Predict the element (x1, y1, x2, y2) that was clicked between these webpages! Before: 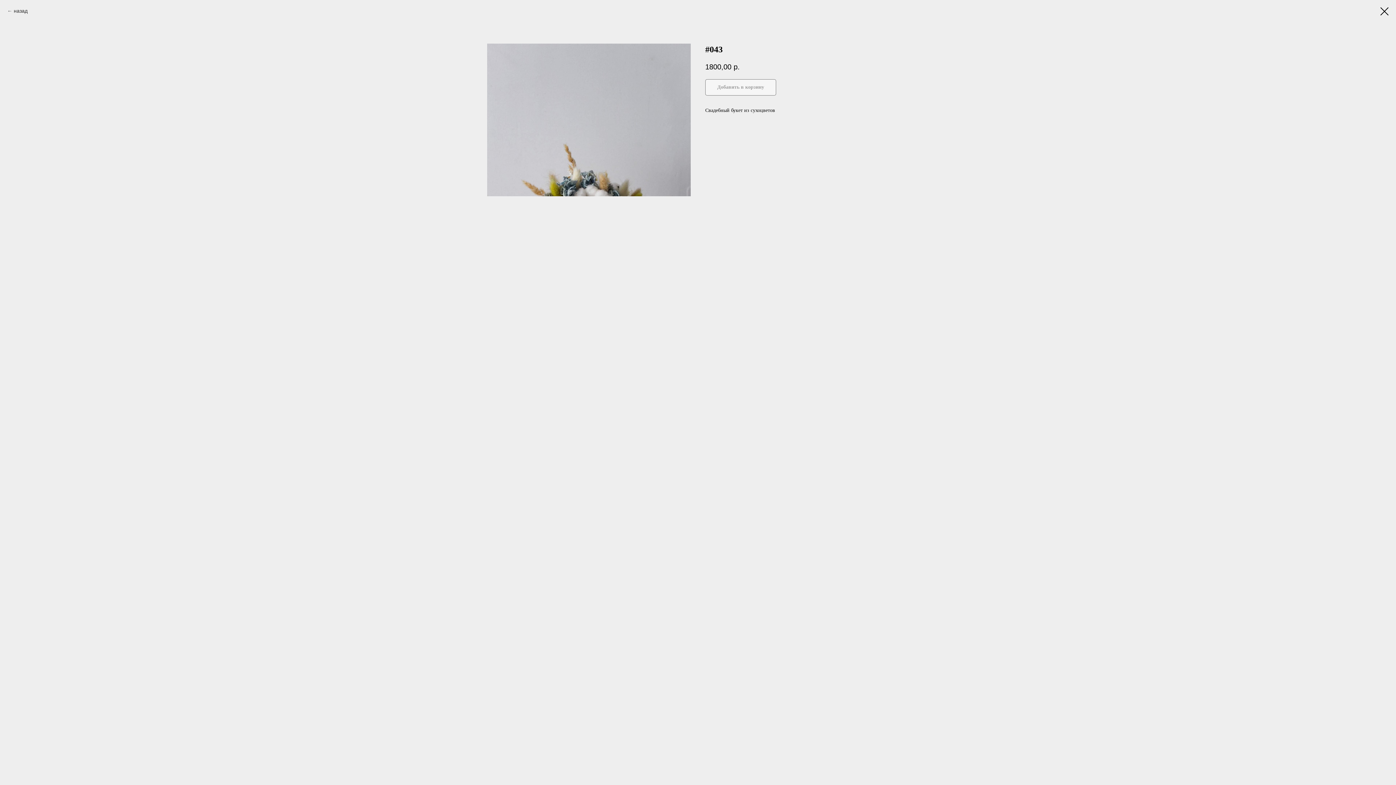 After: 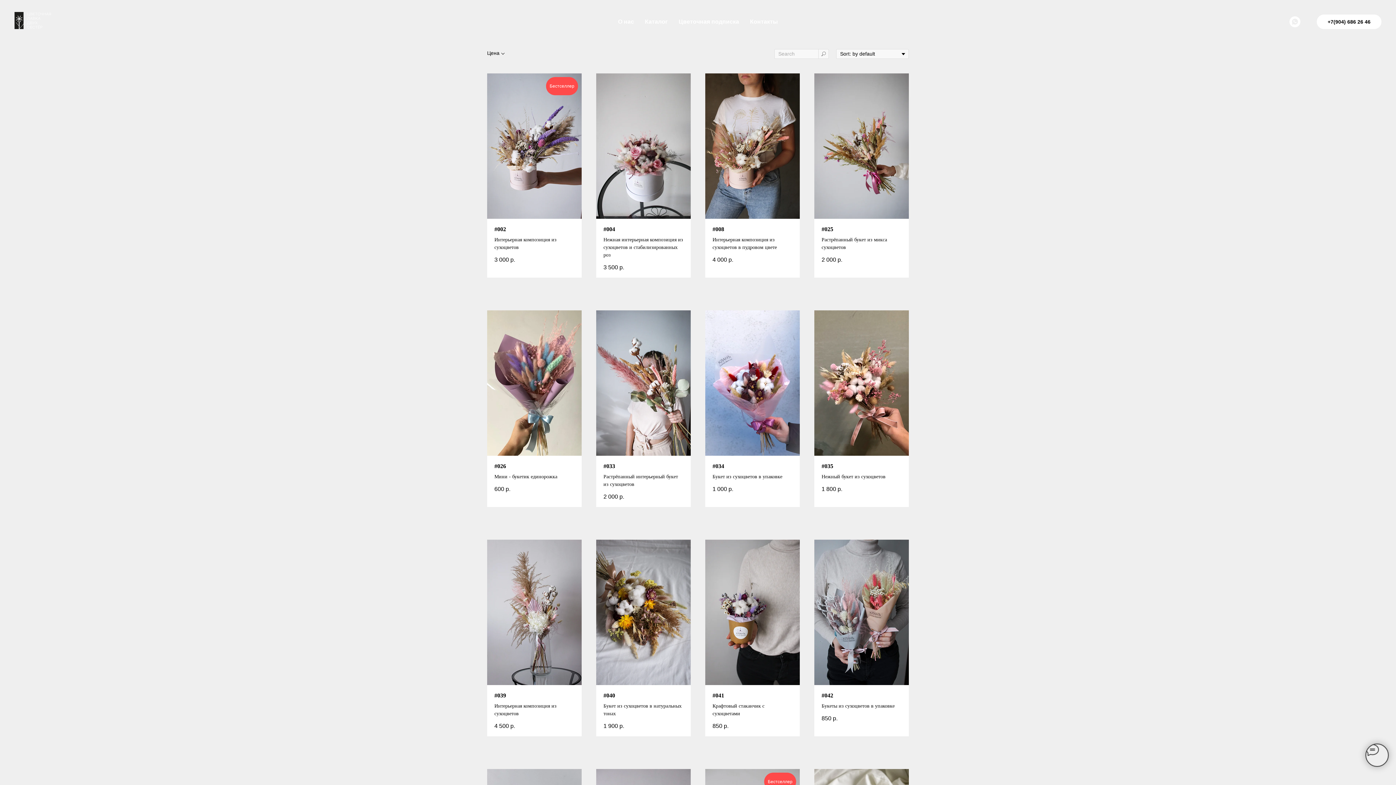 Action: bbox: (1380, 7, 1389, 15)